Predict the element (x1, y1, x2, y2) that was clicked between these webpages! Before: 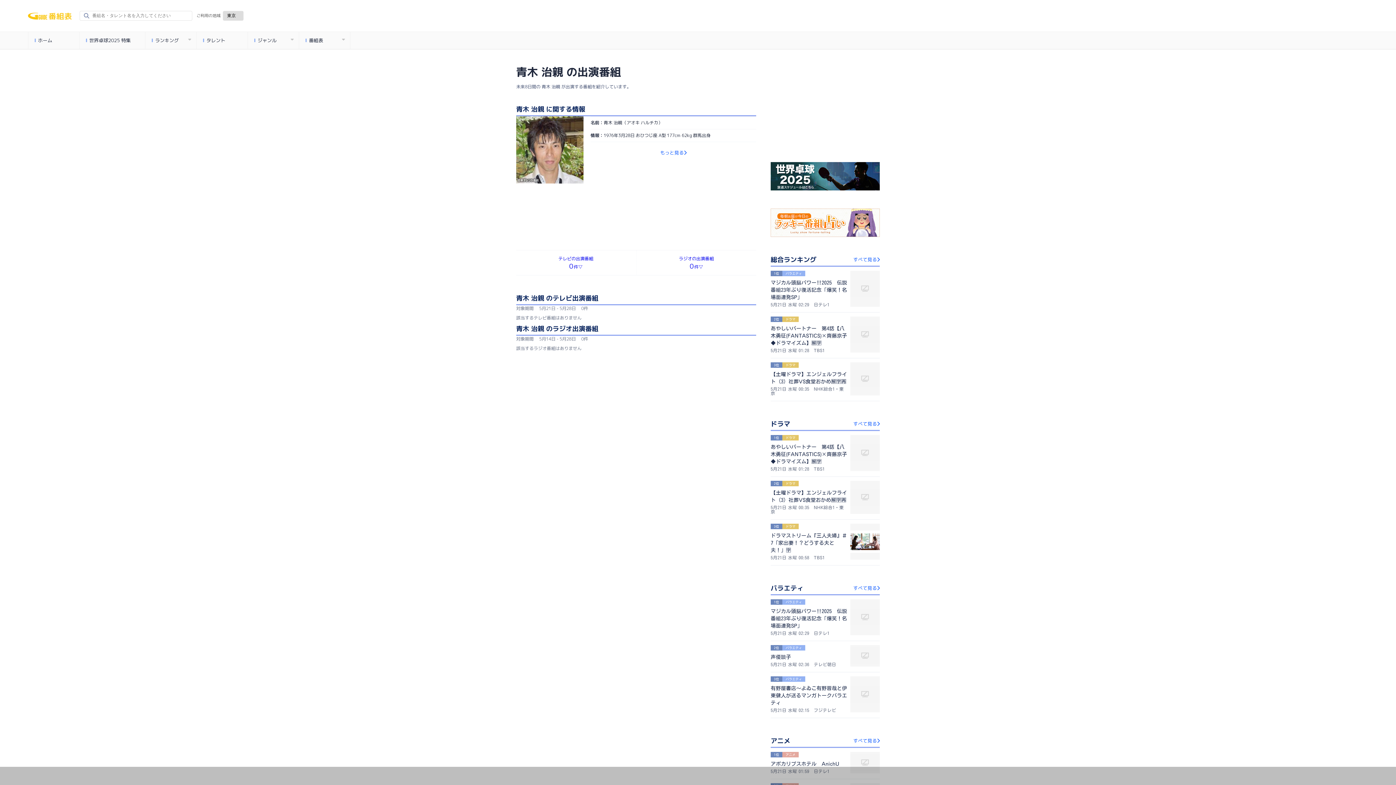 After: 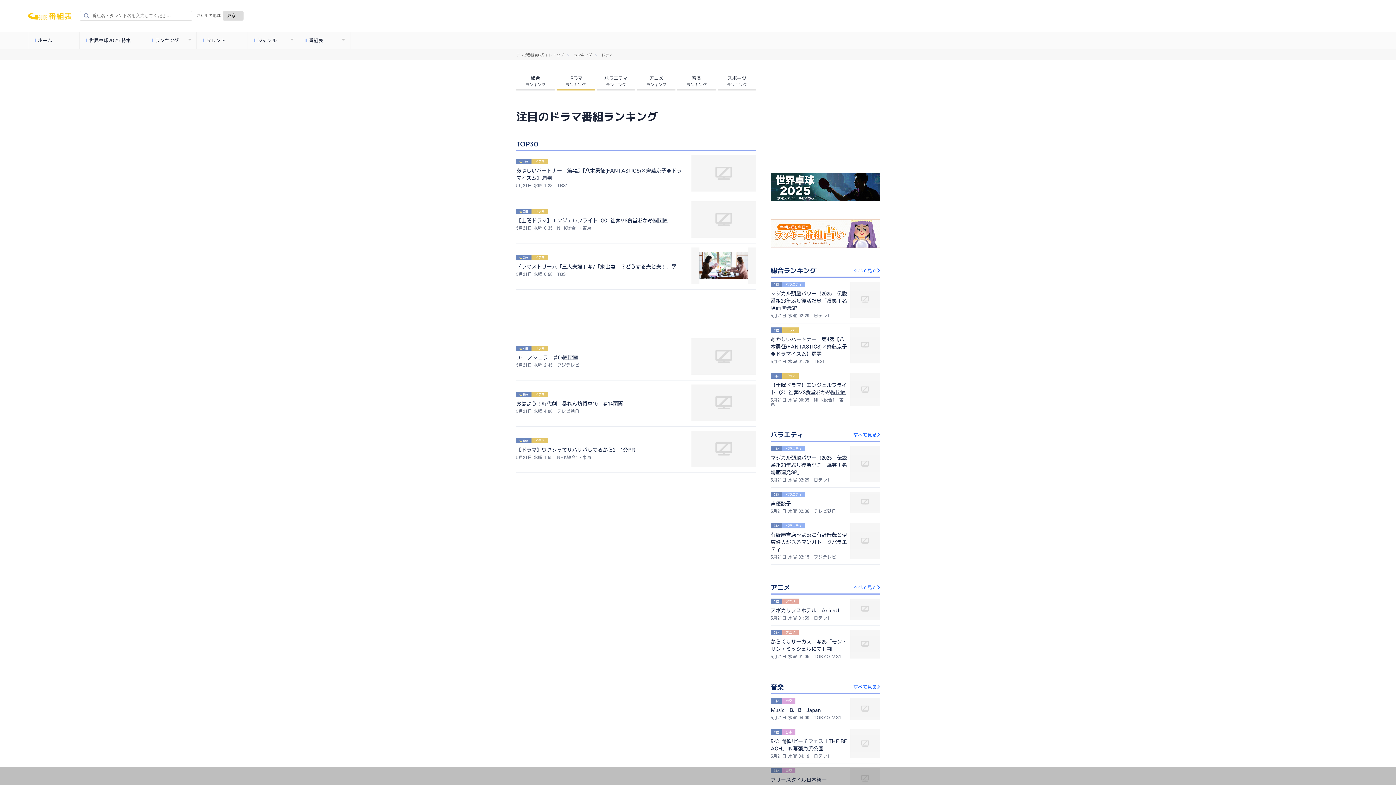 Action: bbox: (817, 419, 880, 429) label: すべて見る